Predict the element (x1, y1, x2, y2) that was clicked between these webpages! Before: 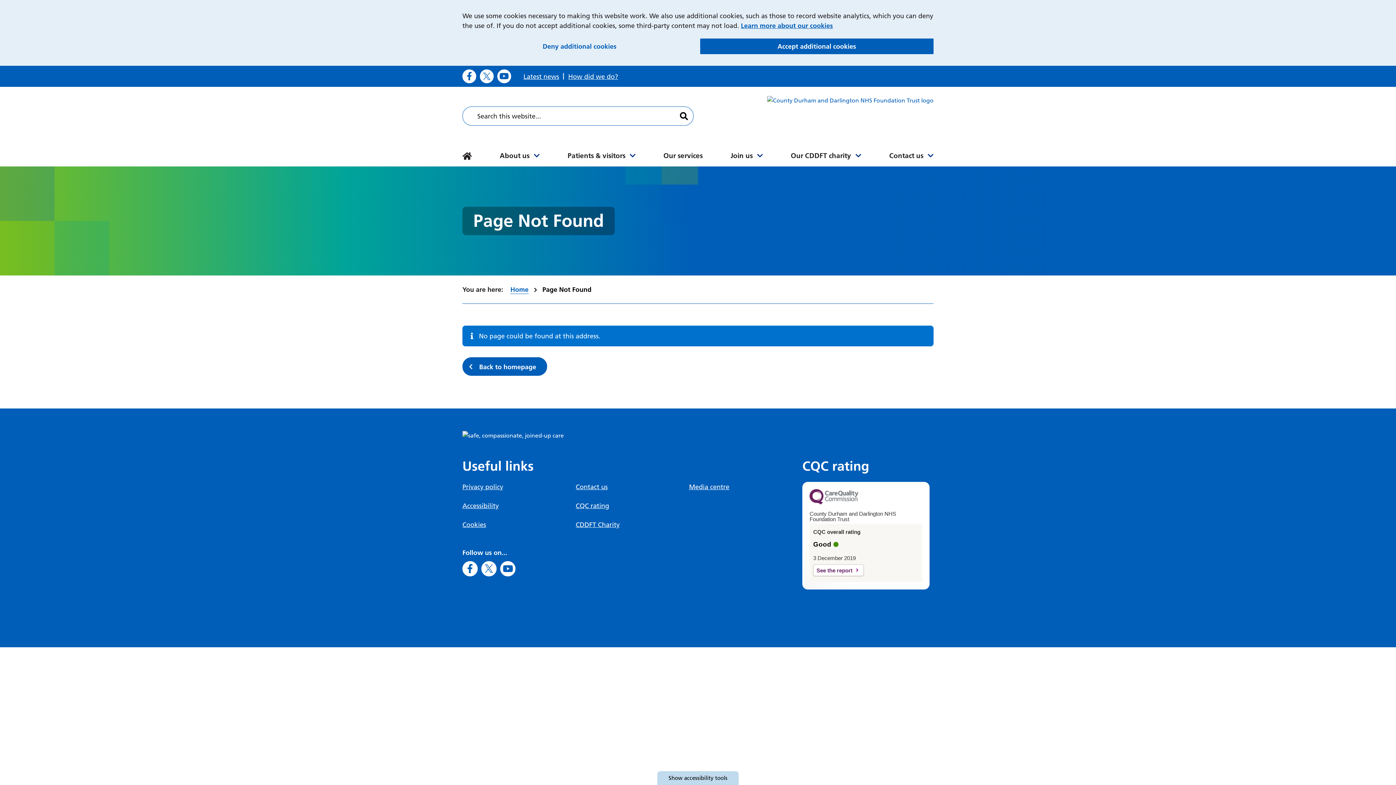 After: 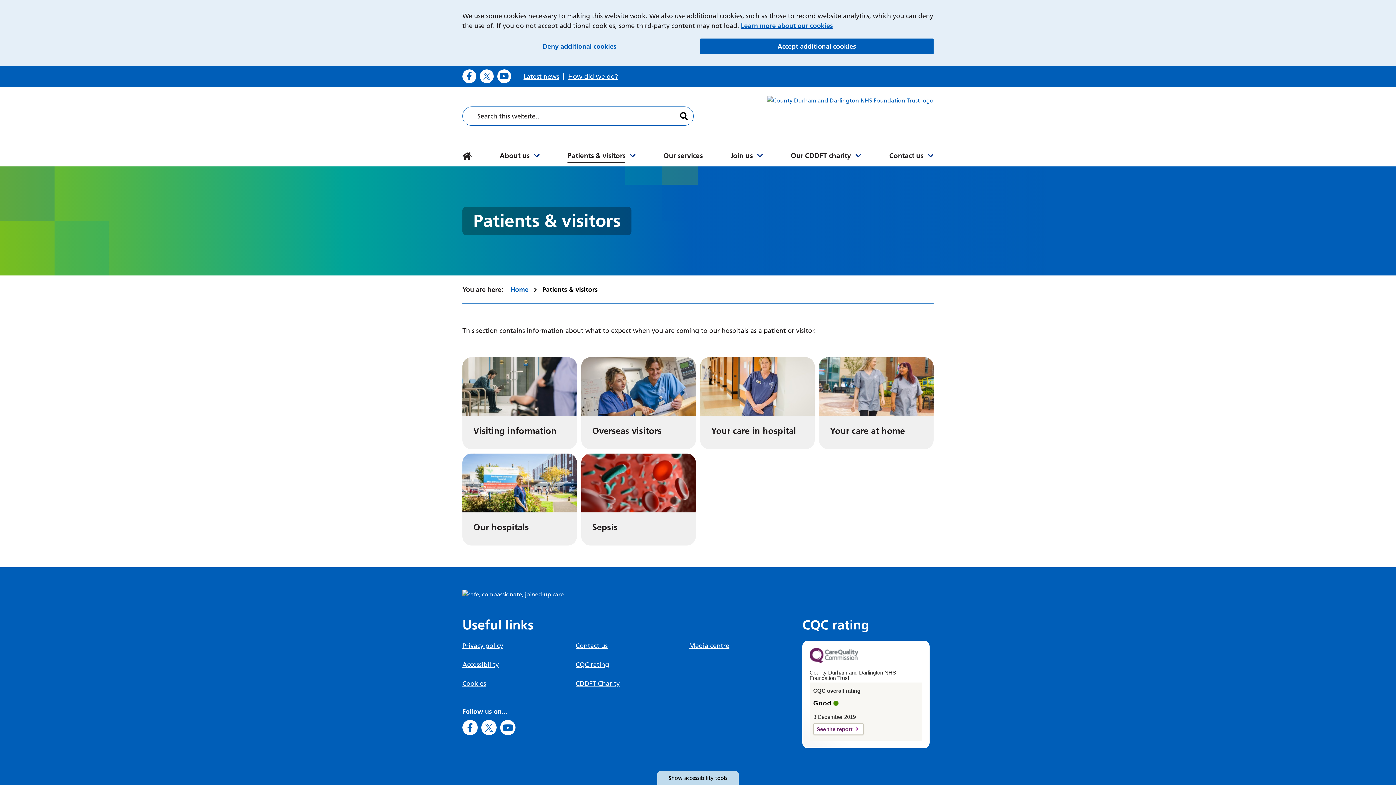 Action: label: Patients & visitors bbox: (560, 145, 643, 166)